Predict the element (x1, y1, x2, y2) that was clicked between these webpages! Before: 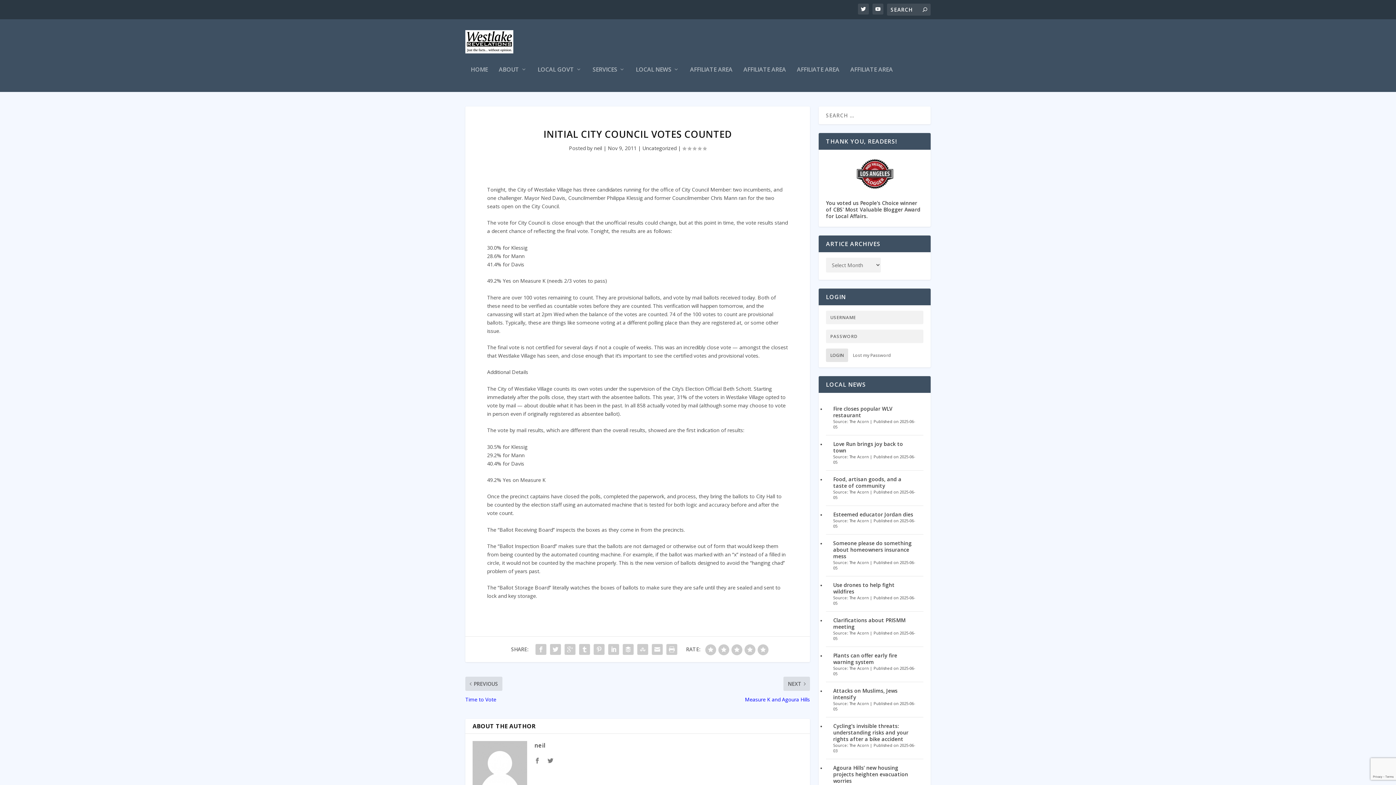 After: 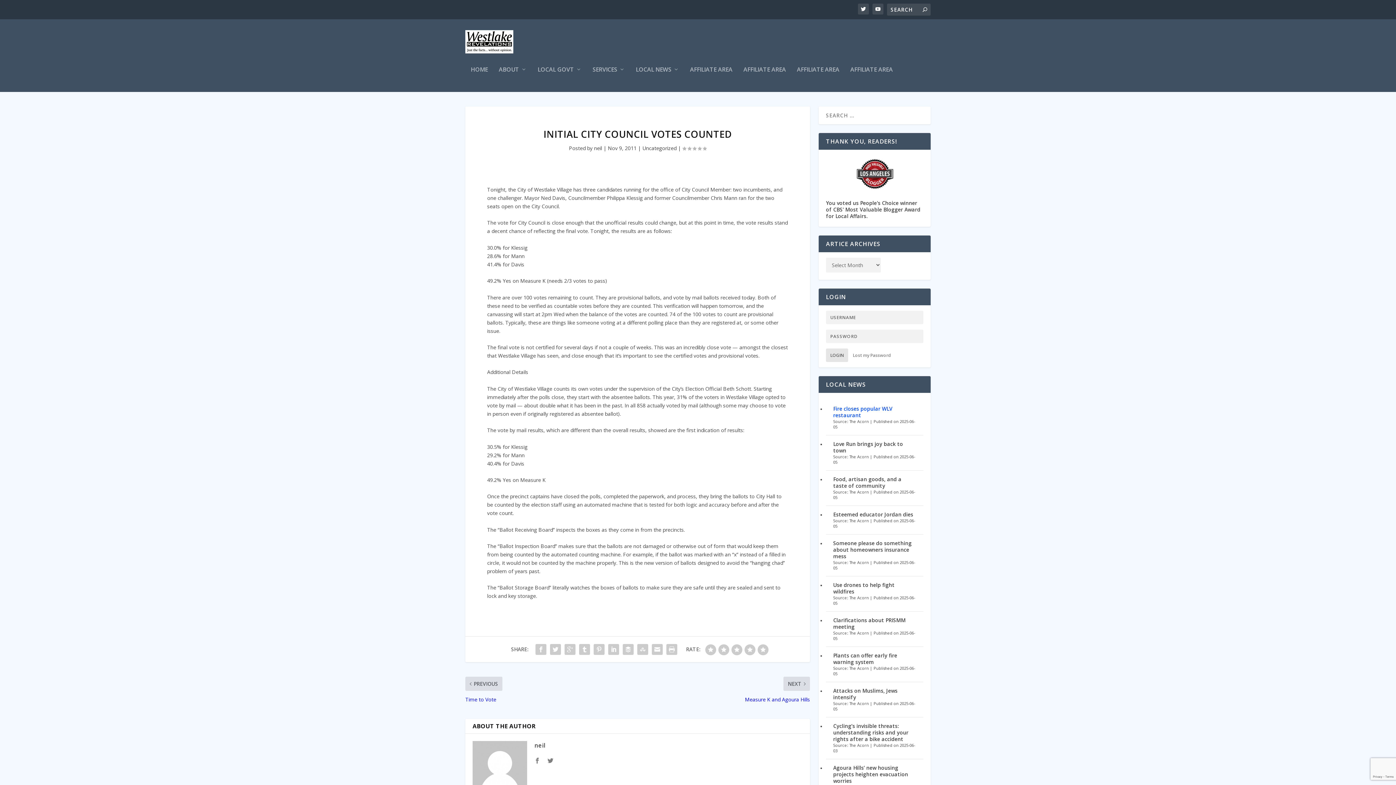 Action: bbox: (833, 405, 892, 418) label: Fire closes popular WLV restaurant